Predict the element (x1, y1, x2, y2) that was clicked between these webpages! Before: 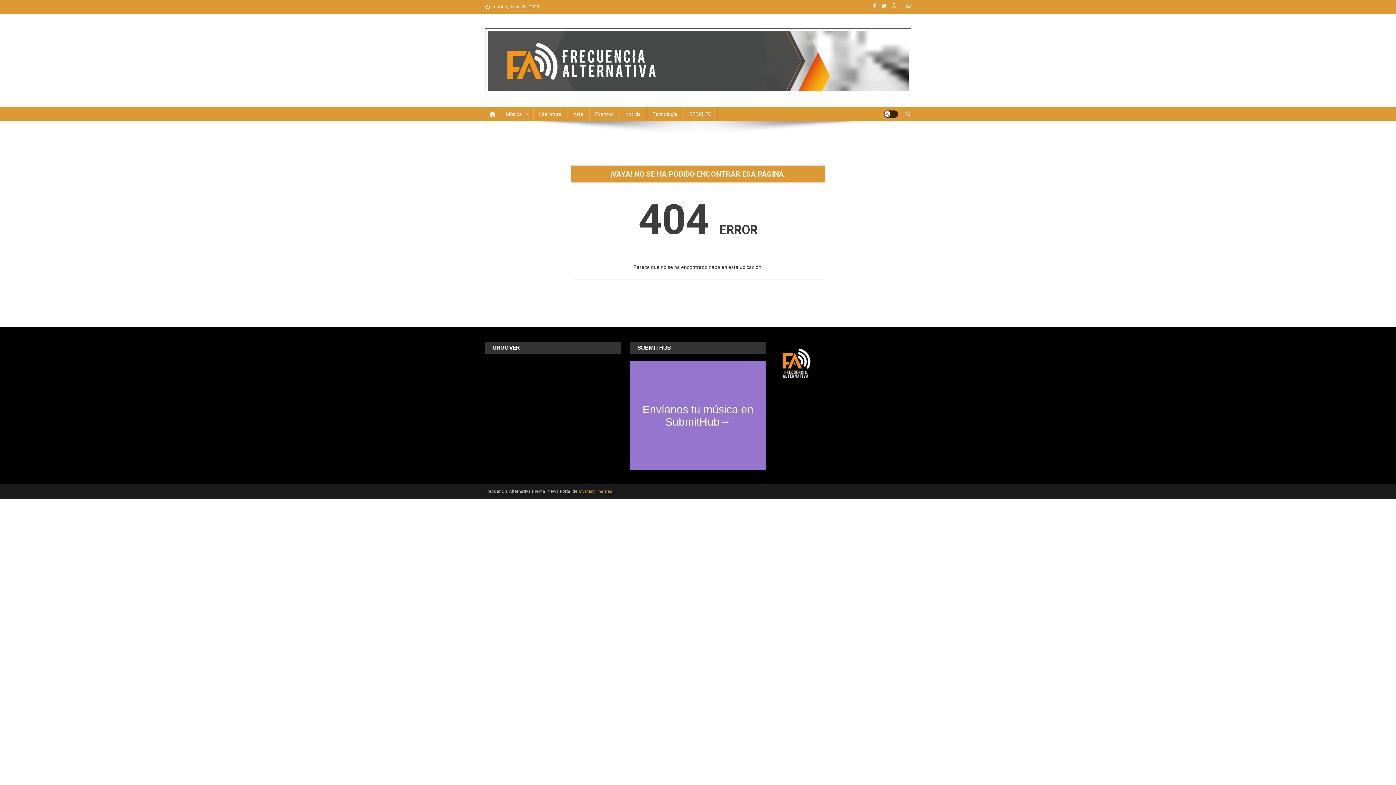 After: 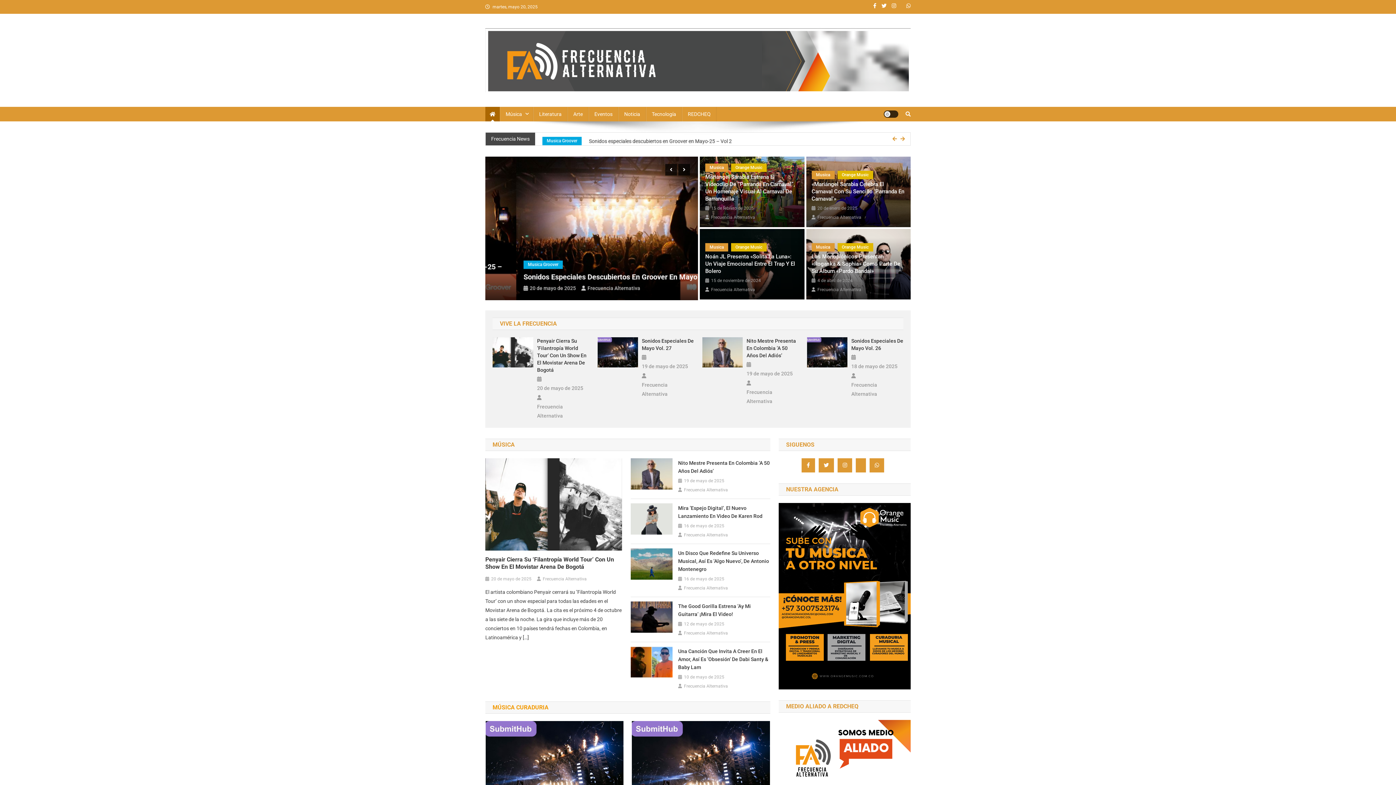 Action: bbox: (485, 56, 910, 62)